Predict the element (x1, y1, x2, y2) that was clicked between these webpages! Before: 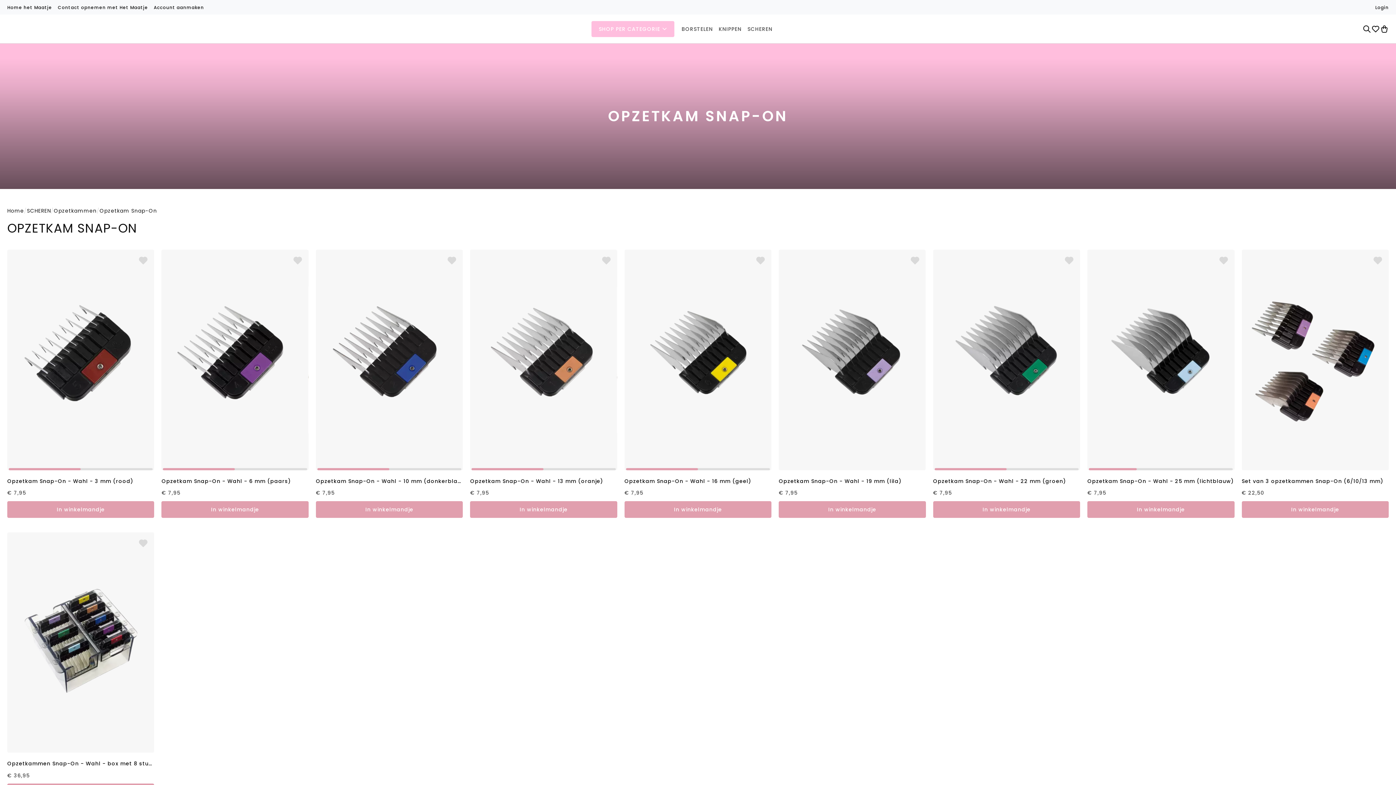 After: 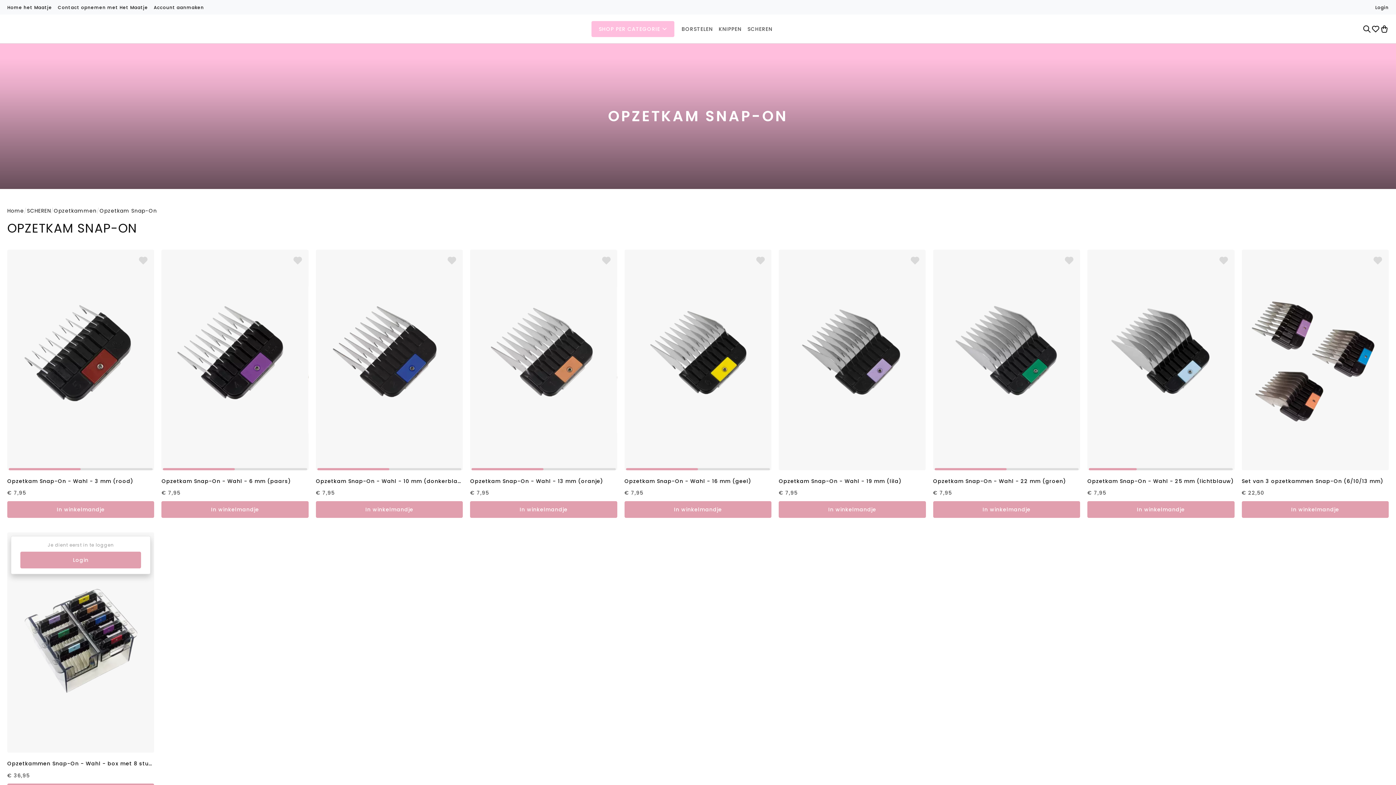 Action: bbox: (136, 536, 150, 550)